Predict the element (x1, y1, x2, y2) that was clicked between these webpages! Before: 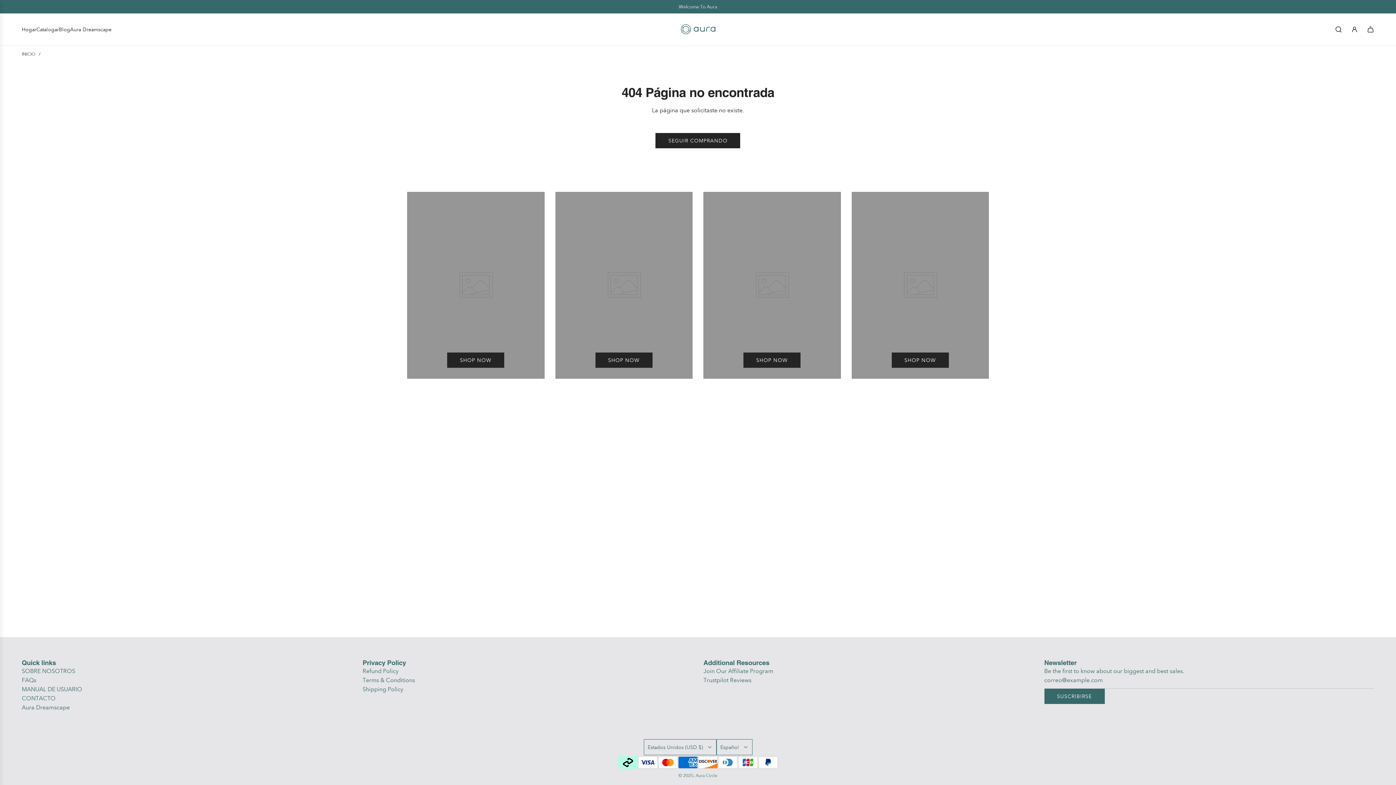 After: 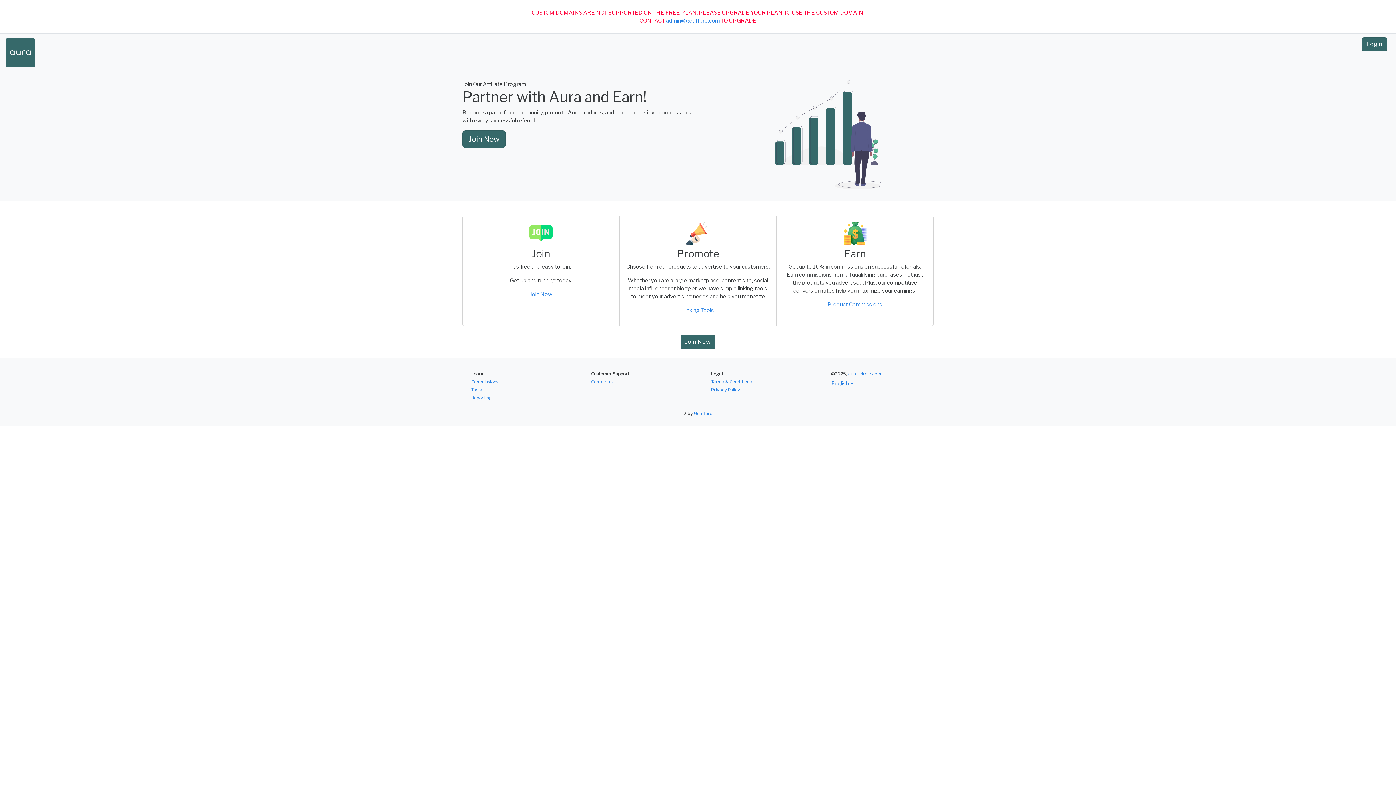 Action: label: Join Our Affiliate Program bbox: (703, 668, 773, 674)